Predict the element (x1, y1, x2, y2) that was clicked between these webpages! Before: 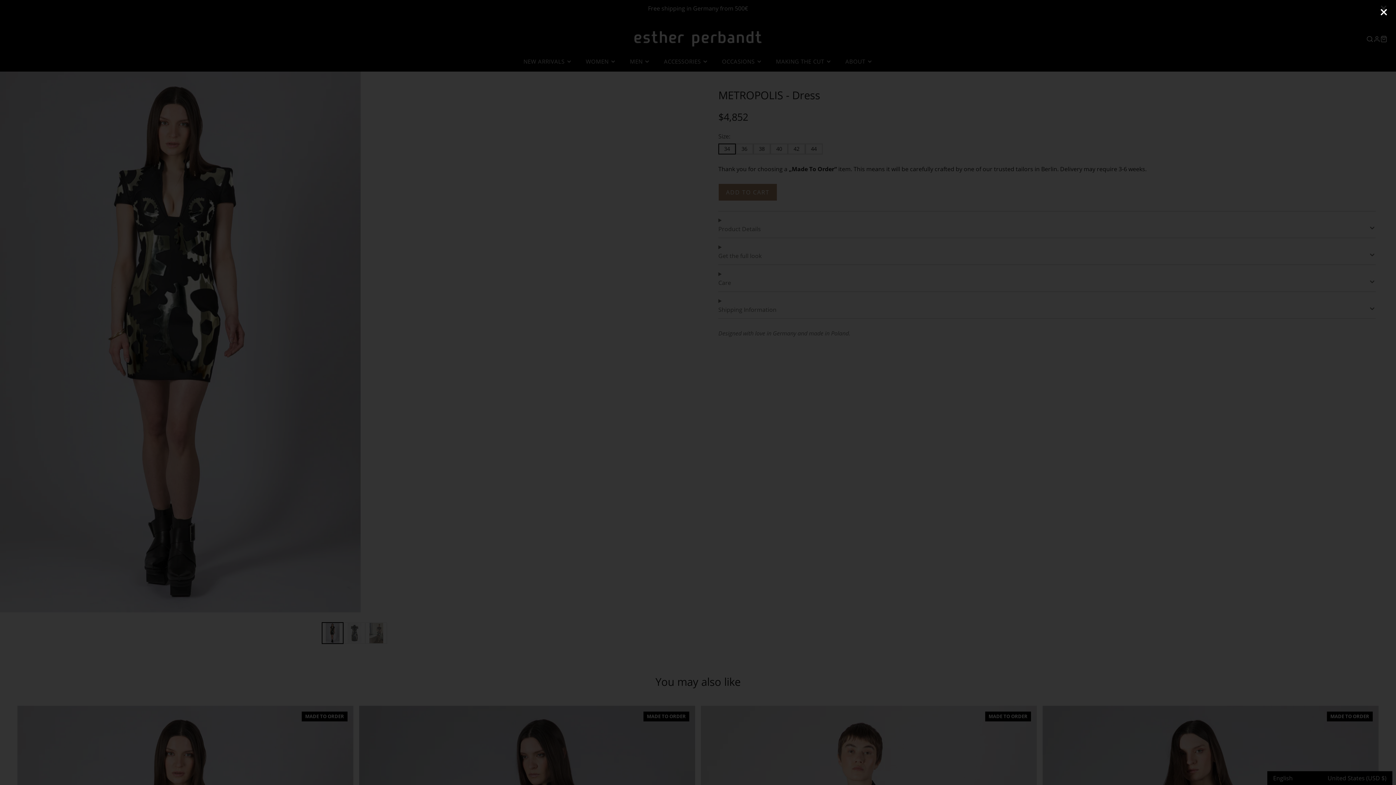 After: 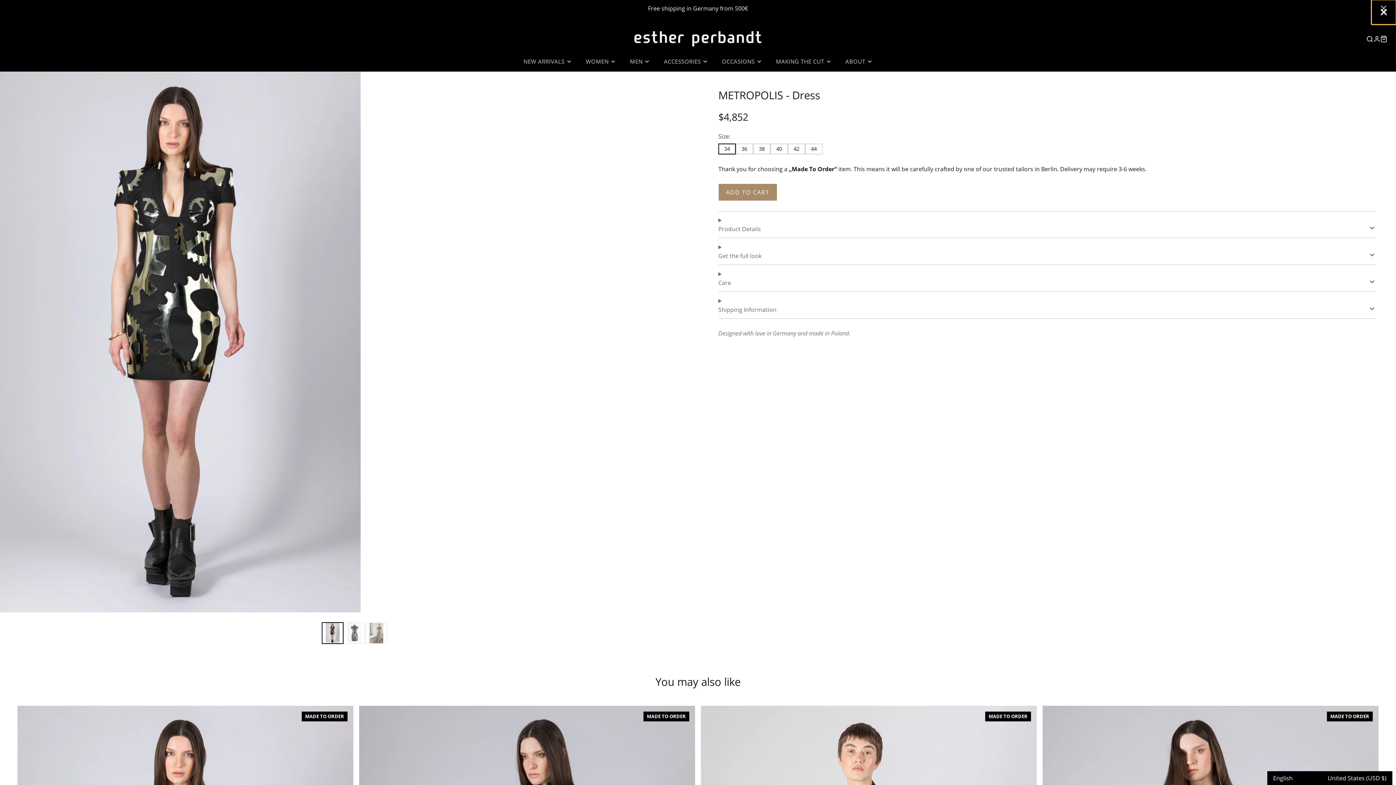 Action: bbox: (1371, 0, 1396, 24)